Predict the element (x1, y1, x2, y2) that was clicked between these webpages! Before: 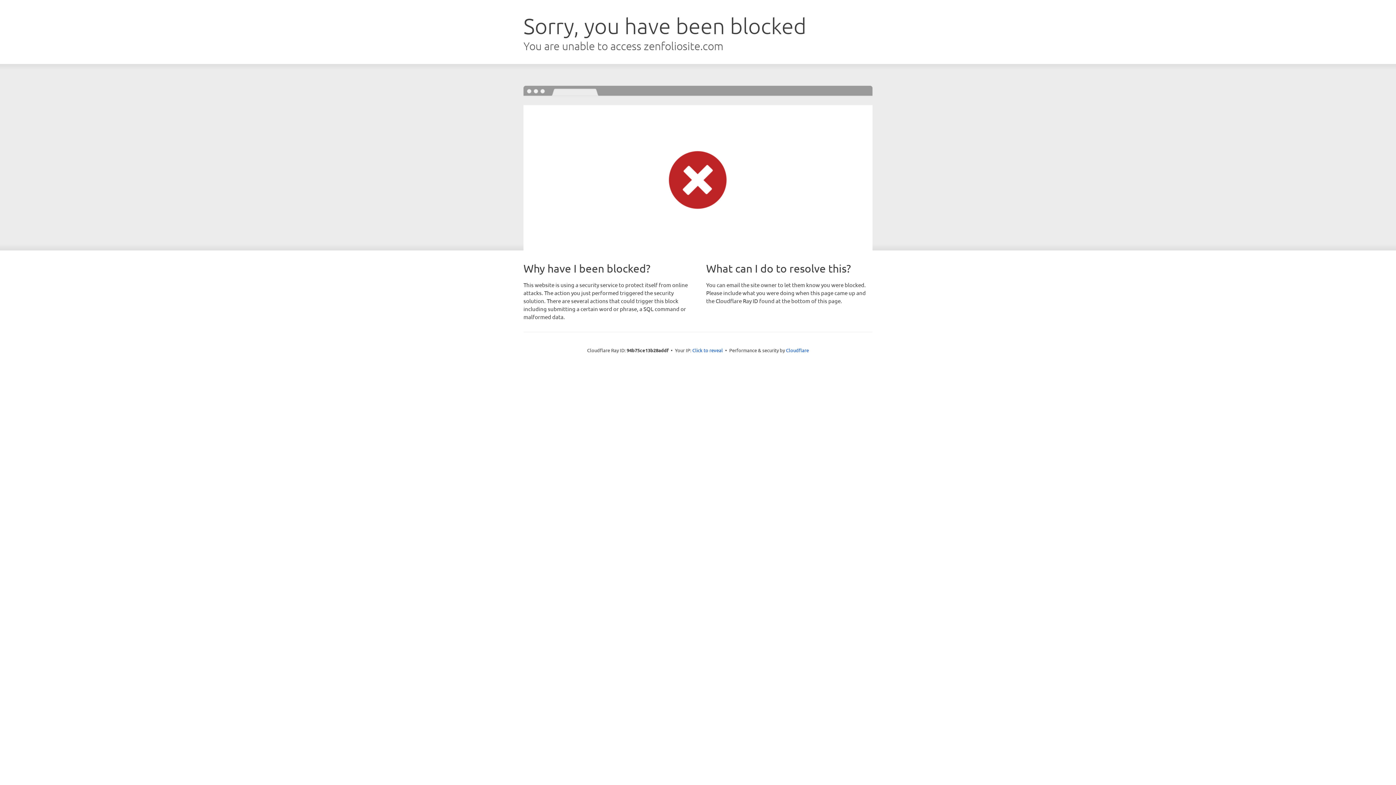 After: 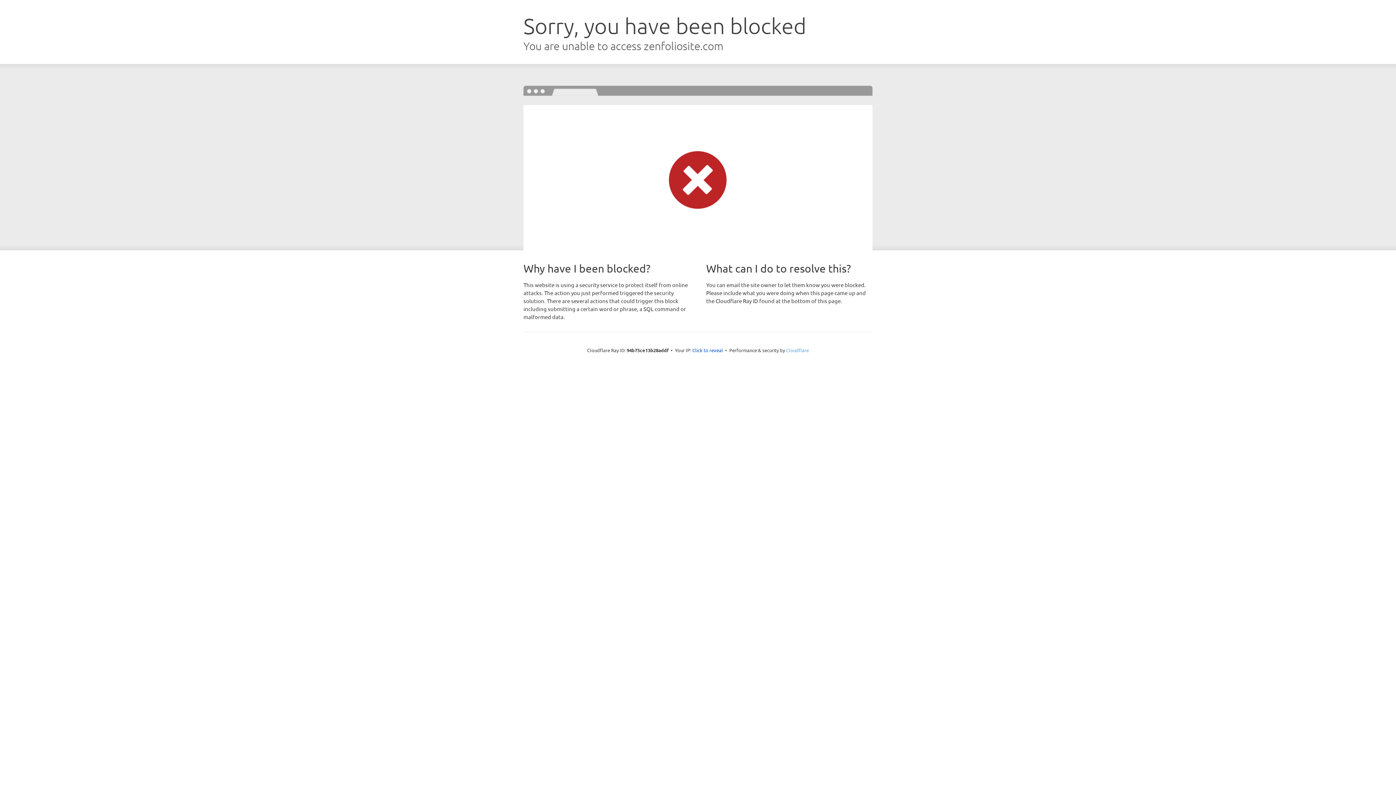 Action: label: Cloudflare bbox: (786, 347, 809, 353)